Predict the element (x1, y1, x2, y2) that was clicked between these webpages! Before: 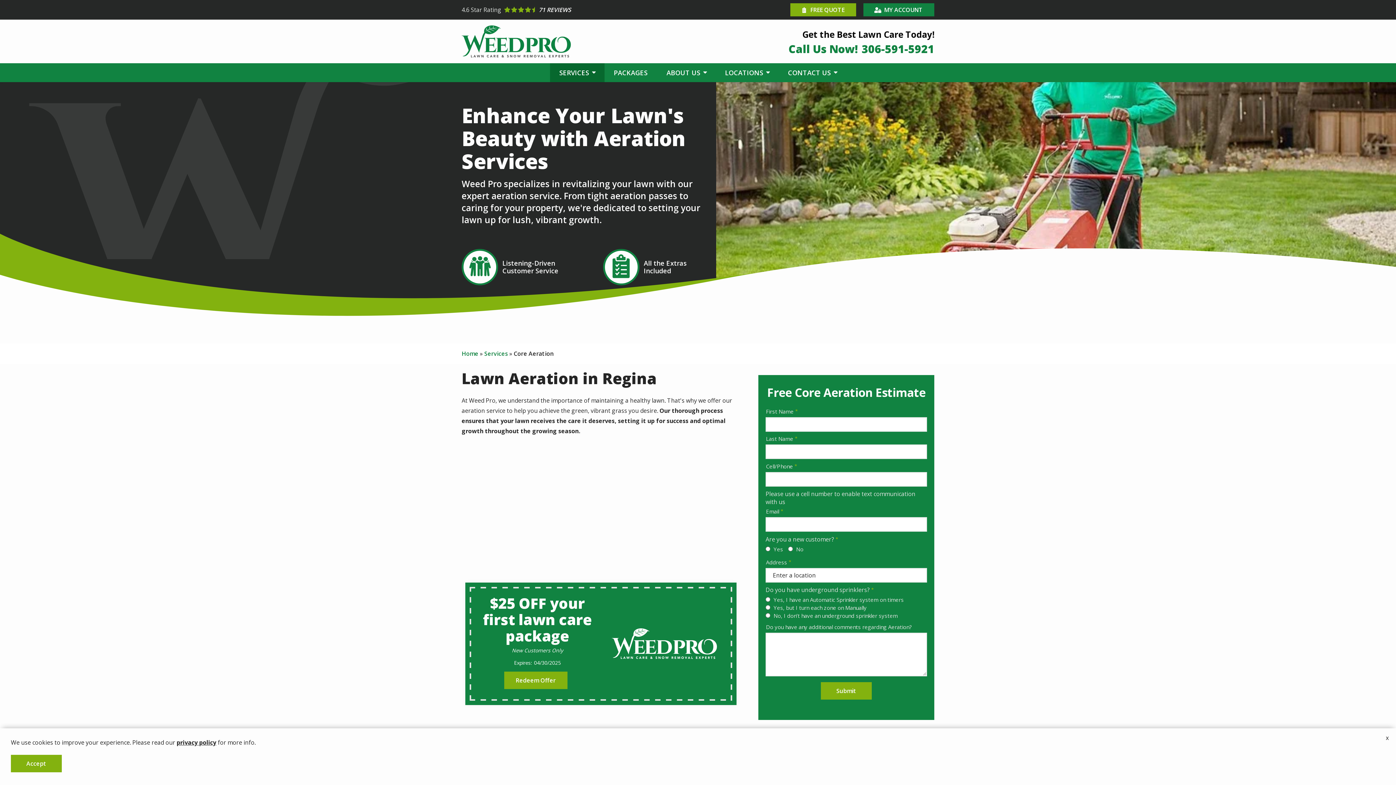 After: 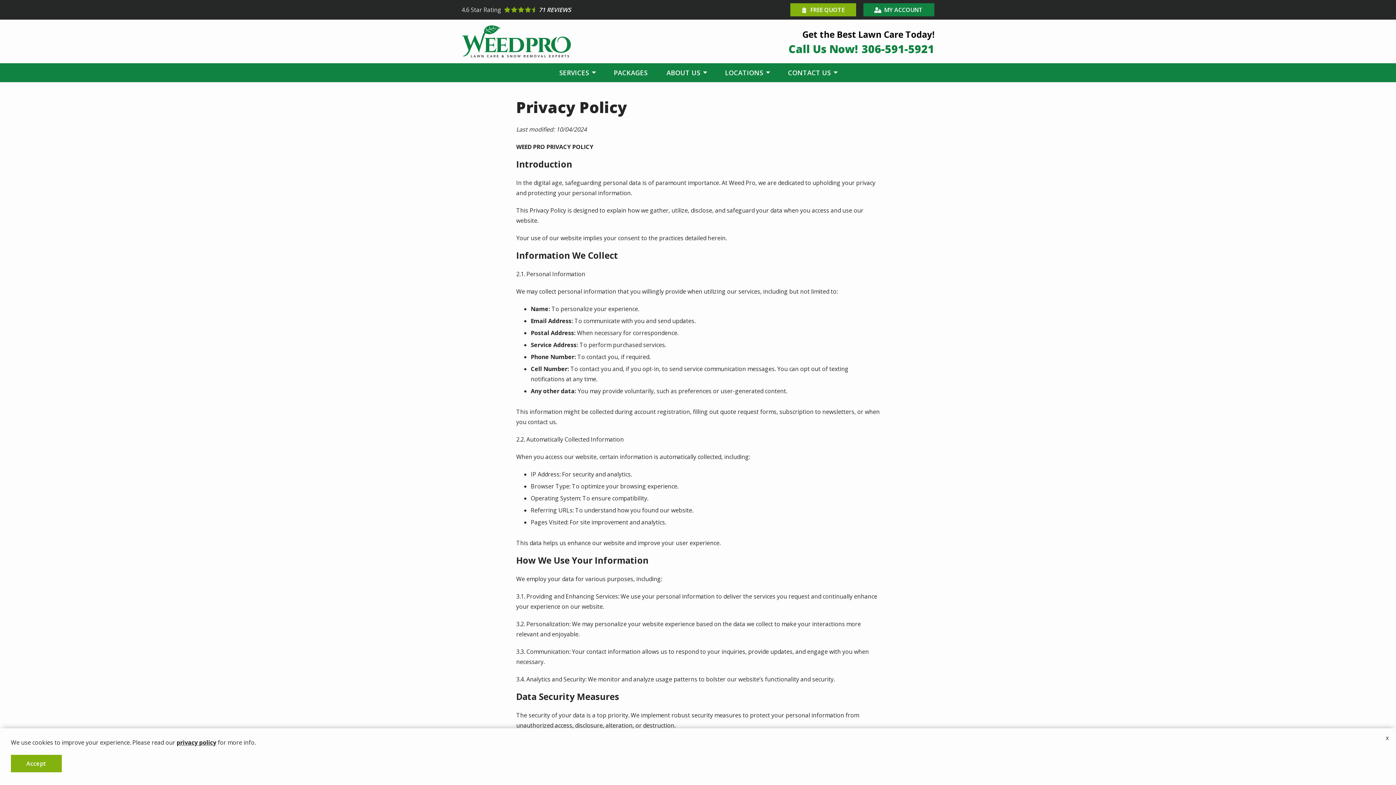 Action: bbox: (176, 738, 216, 746) label: privacy policy